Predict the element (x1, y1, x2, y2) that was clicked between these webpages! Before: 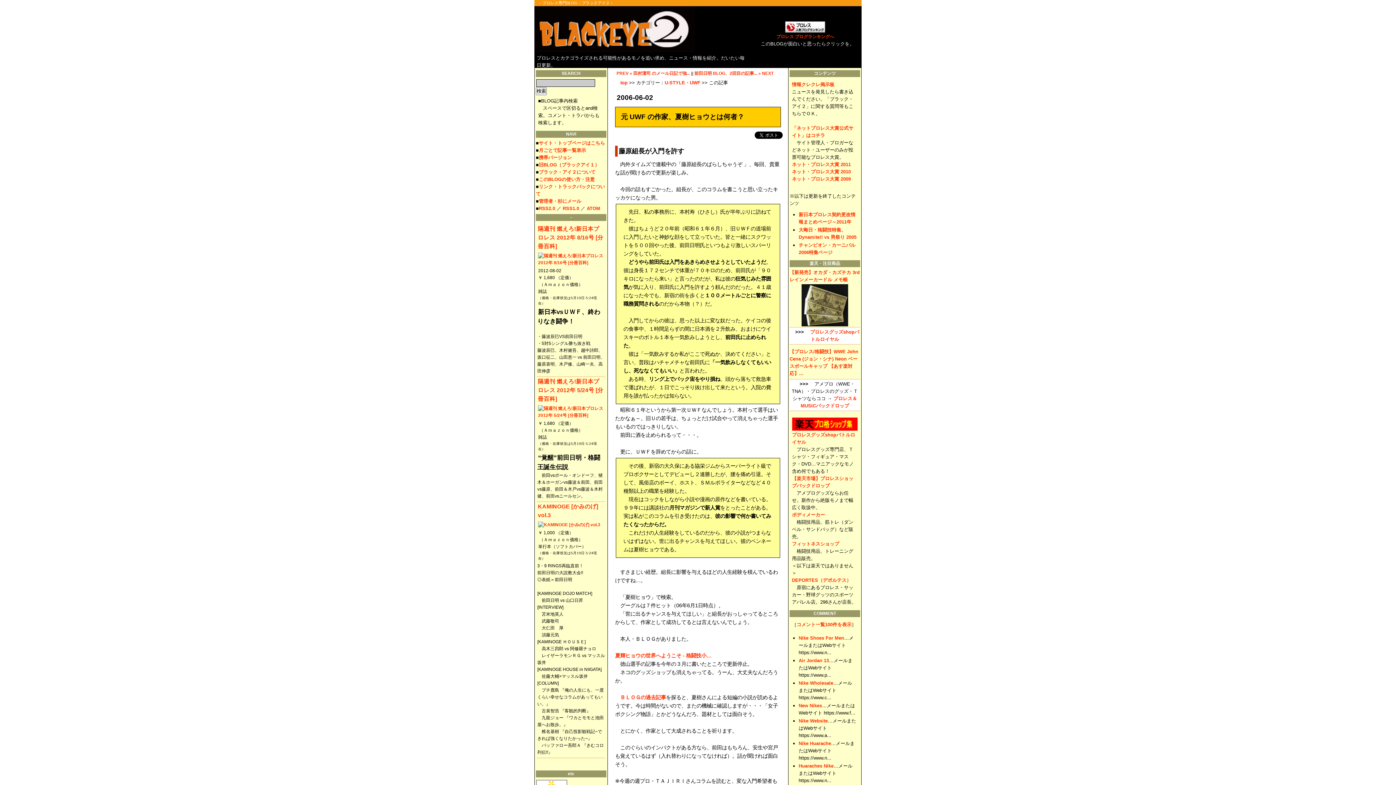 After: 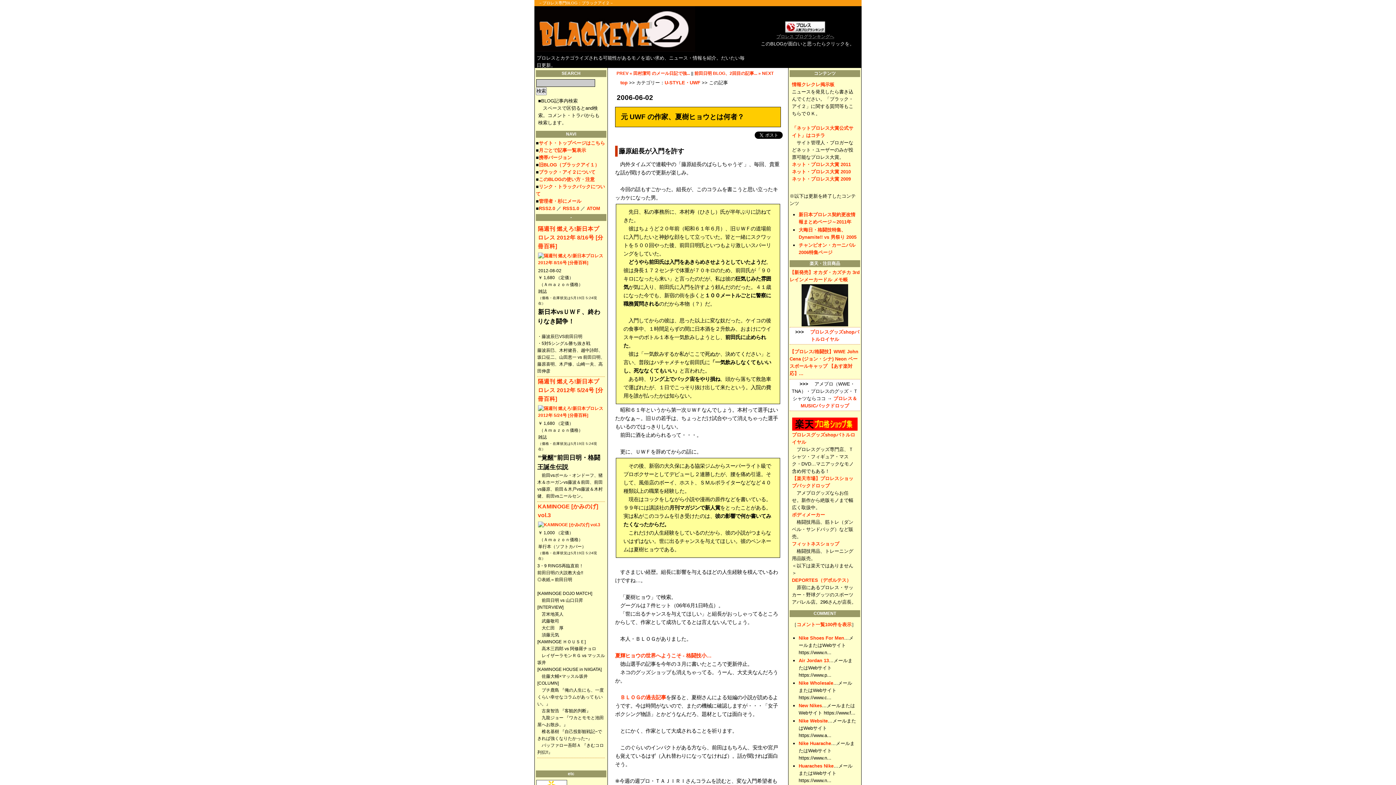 Action: label: プロレス ブログランキングへ bbox: (776, 34, 834, 39)